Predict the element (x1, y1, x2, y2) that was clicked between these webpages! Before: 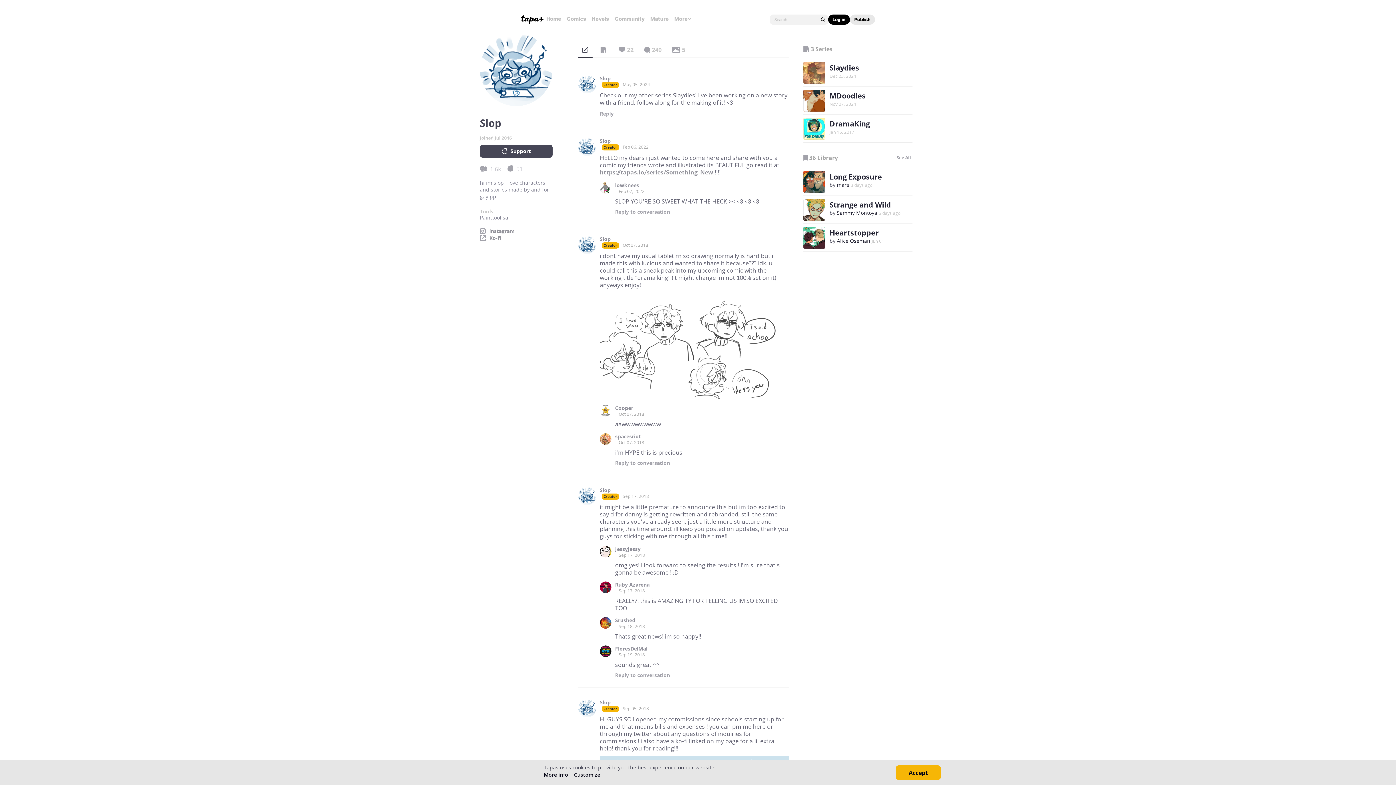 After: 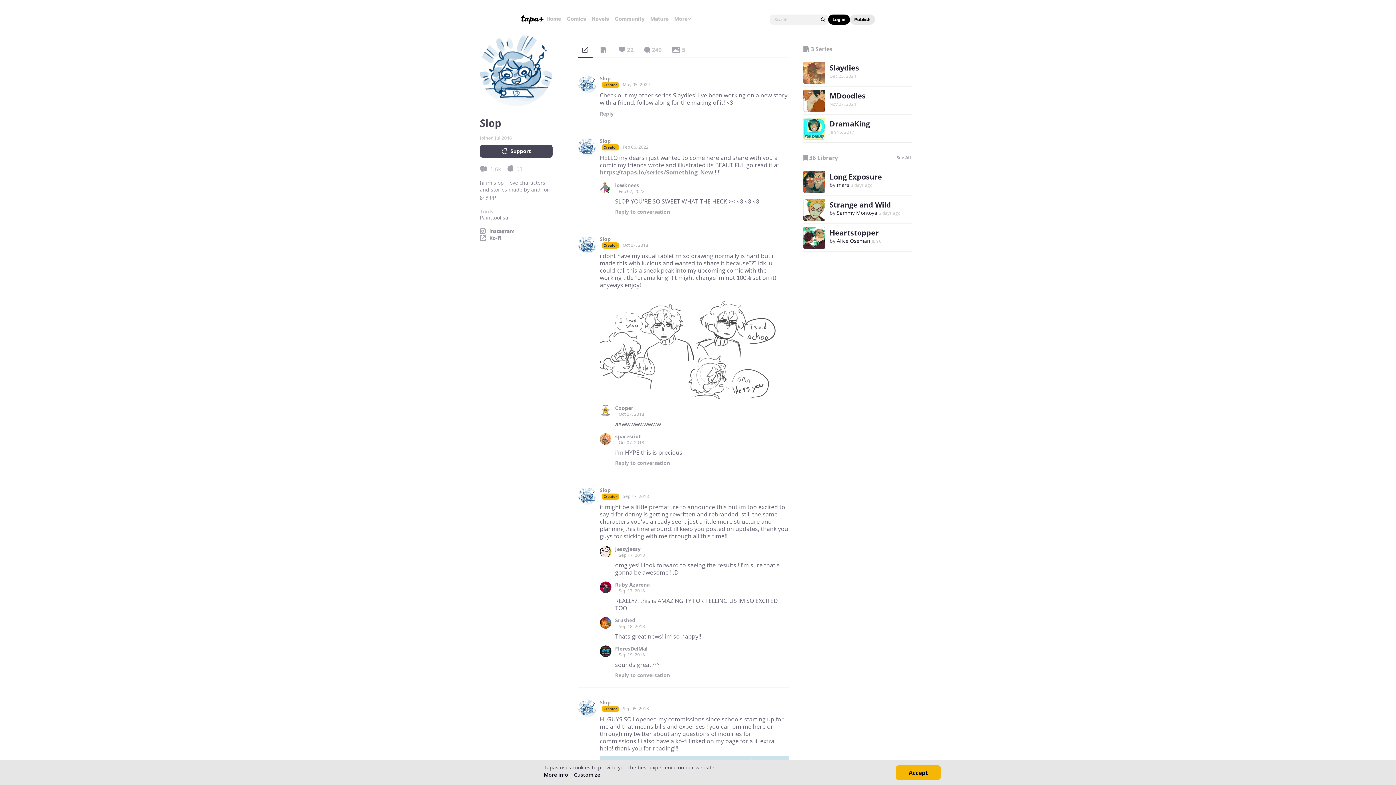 Action: bbox: (600, 699, 789, 706) label: Slop